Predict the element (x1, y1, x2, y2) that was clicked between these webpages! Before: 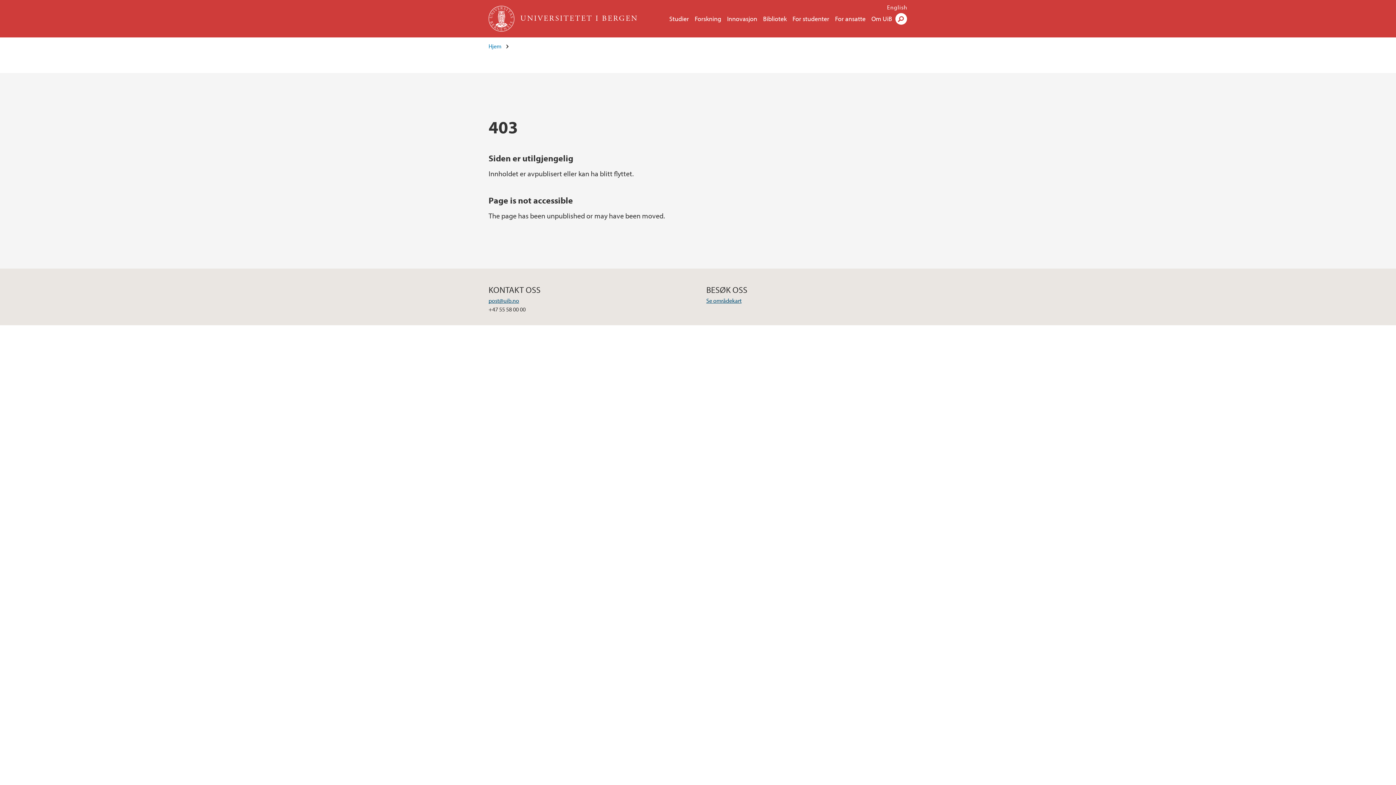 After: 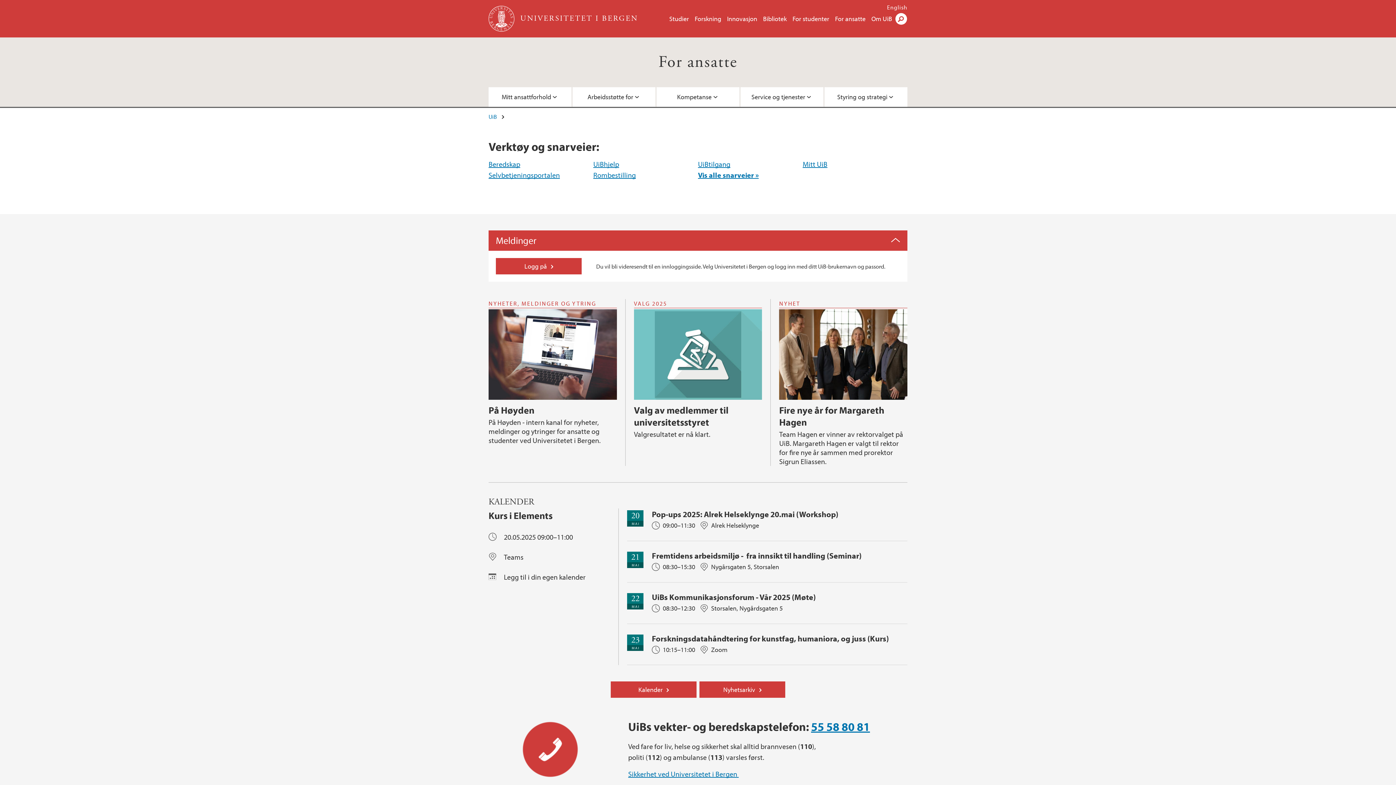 Action: bbox: (835, 14, 865, 22) label: For ansatte